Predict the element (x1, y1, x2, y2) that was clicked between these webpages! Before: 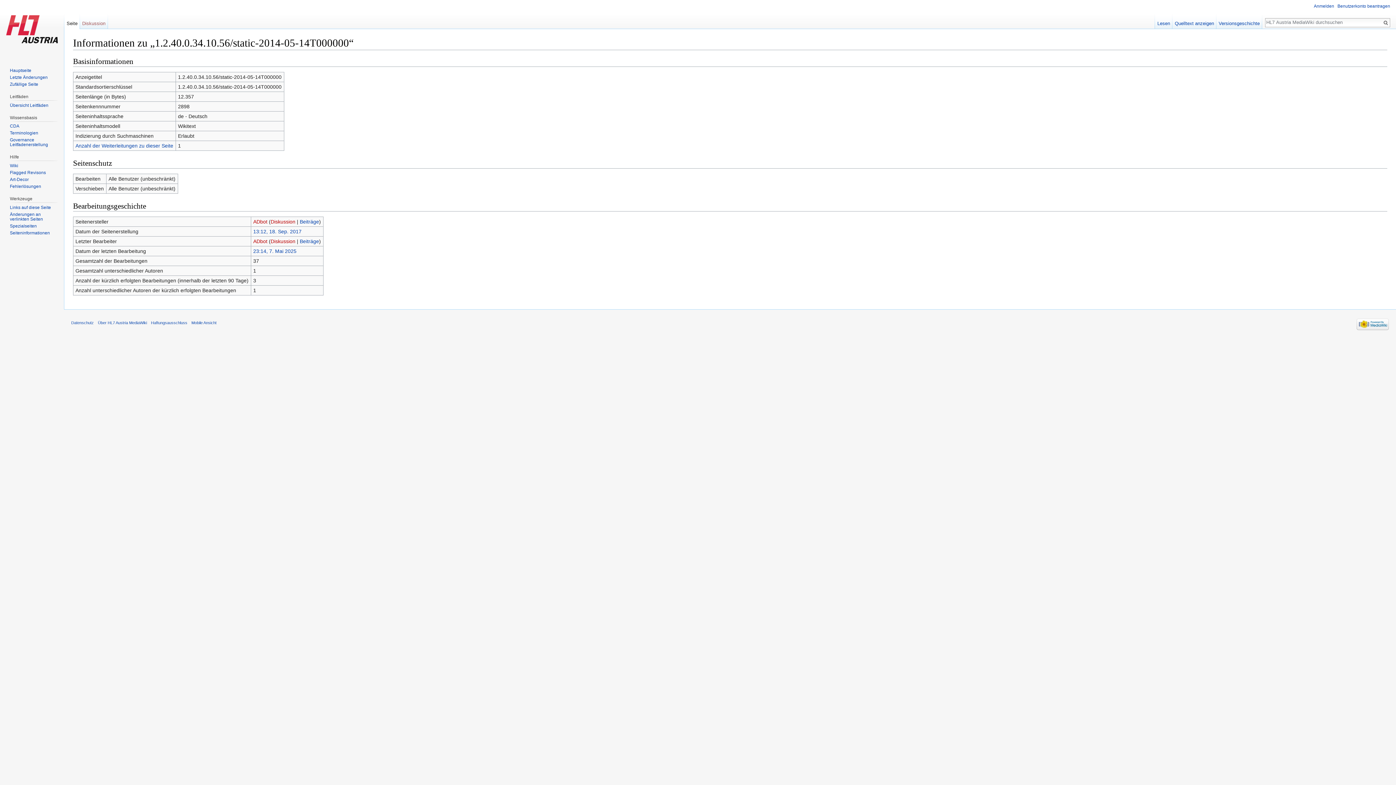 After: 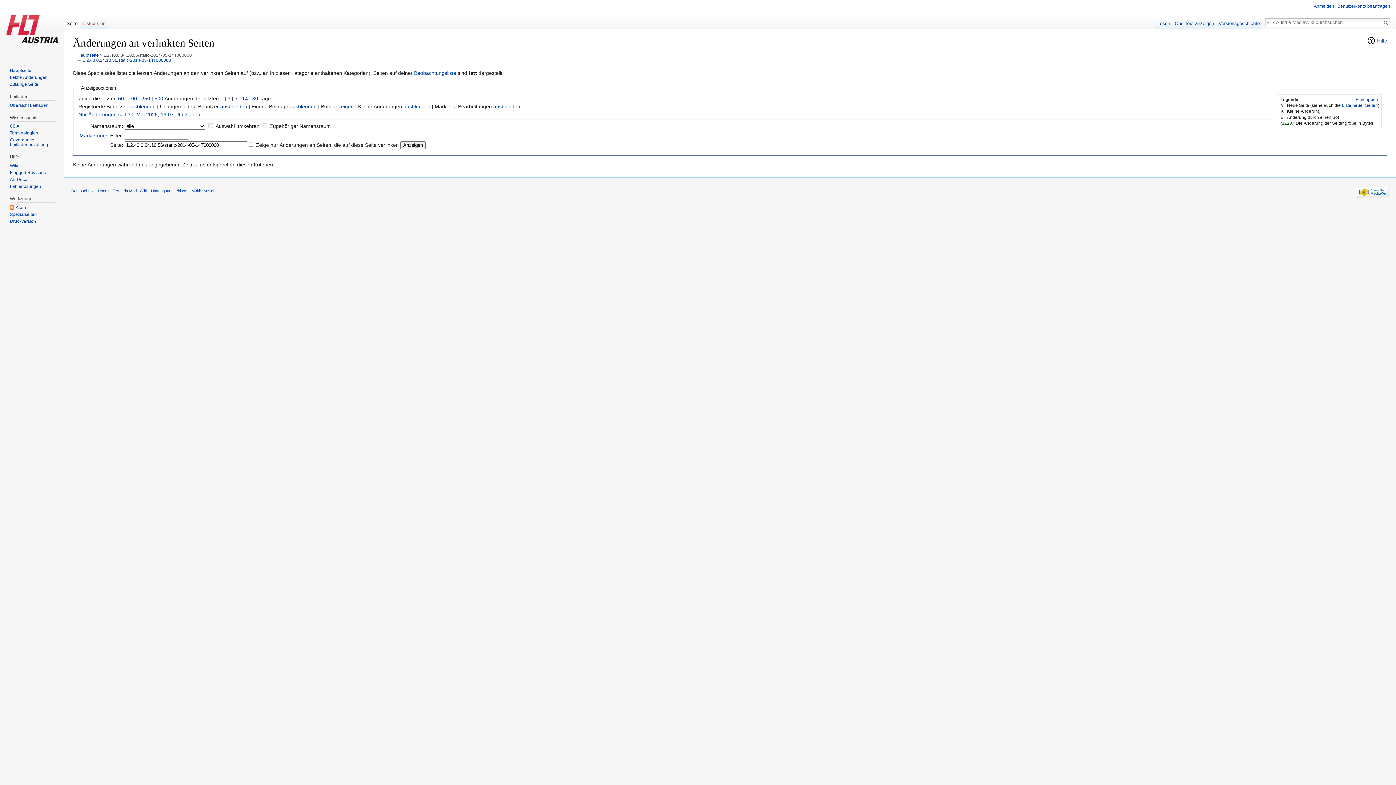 Action: label: Änderungen an verlinkten Seiten bbox: (9, 211, 42, 221)